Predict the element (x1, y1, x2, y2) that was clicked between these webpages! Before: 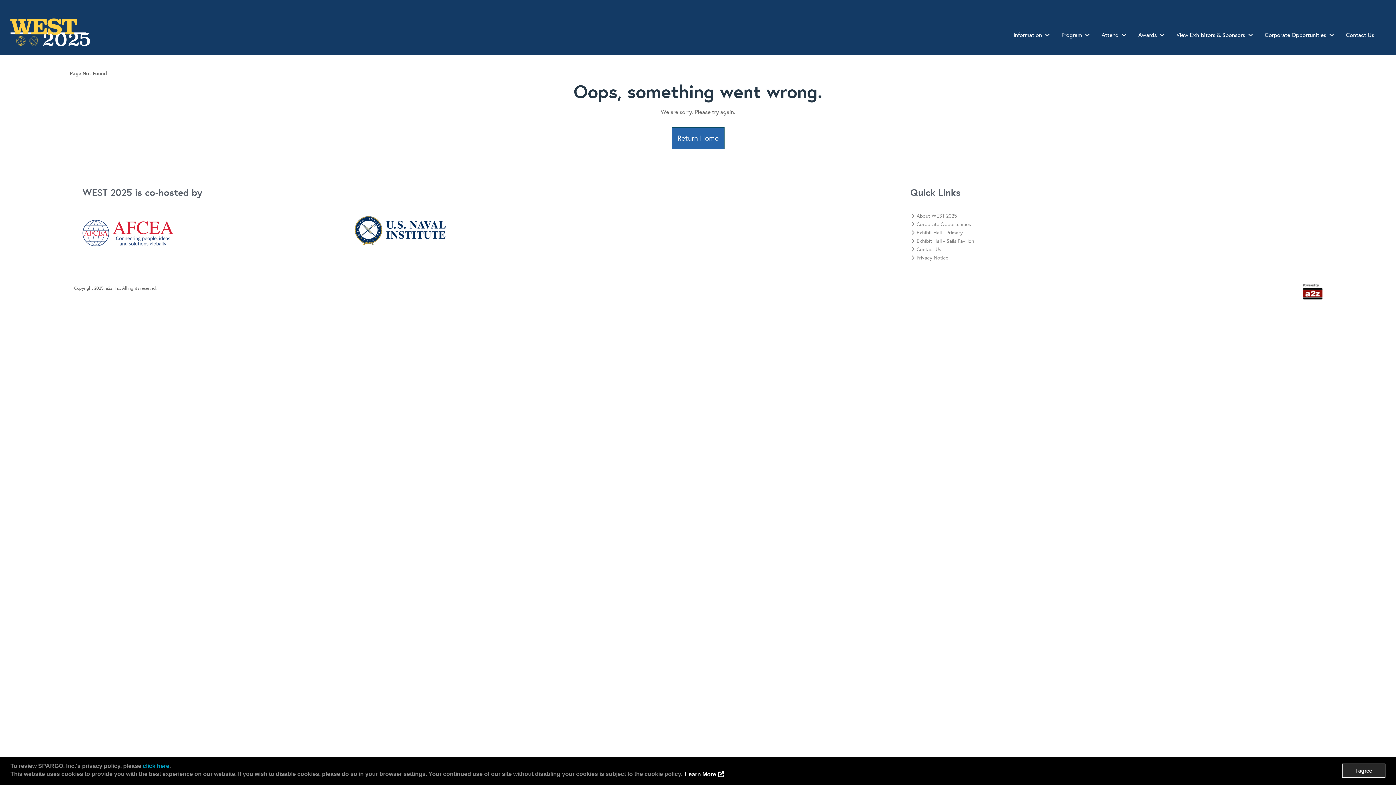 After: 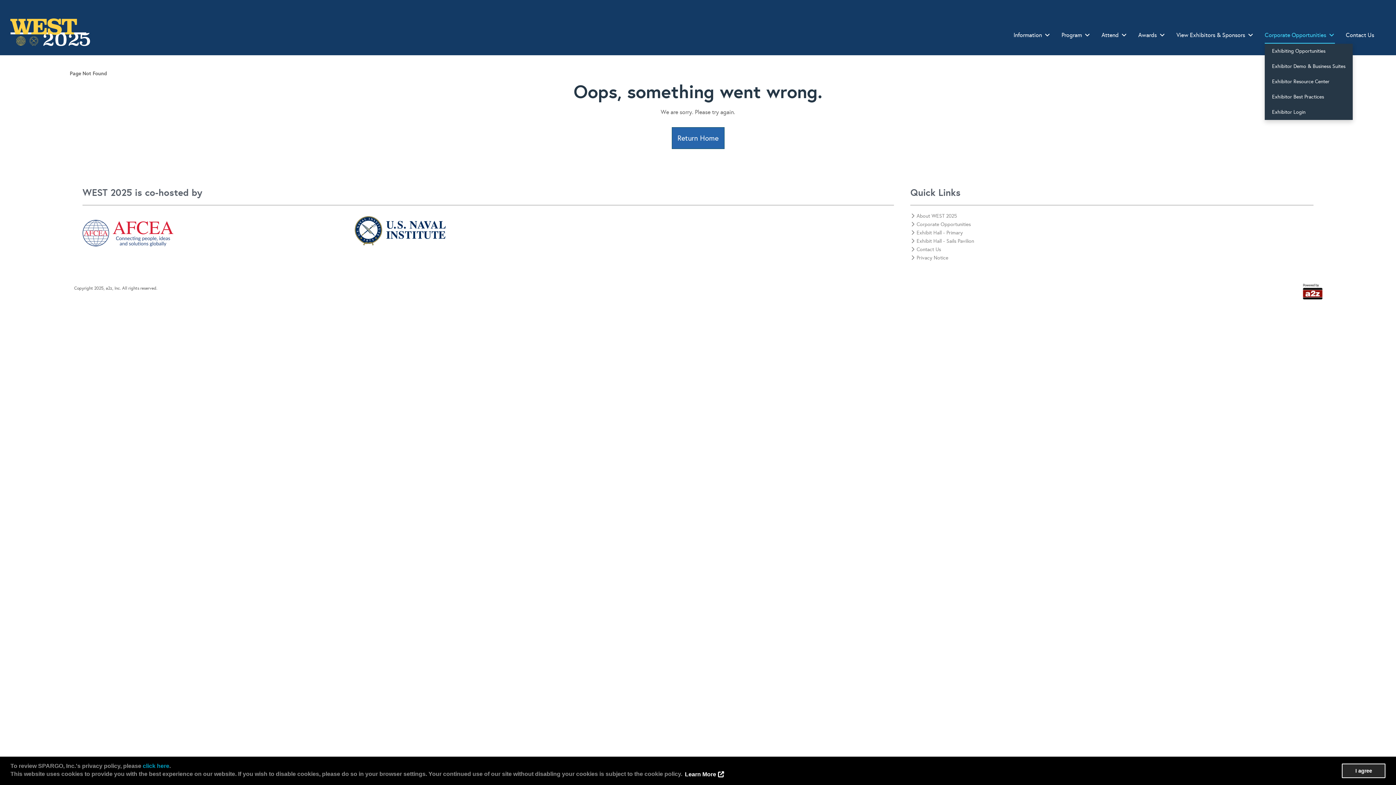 Action: label: Corporate Opportunities bbox: (1265, 26, 1335, 40)